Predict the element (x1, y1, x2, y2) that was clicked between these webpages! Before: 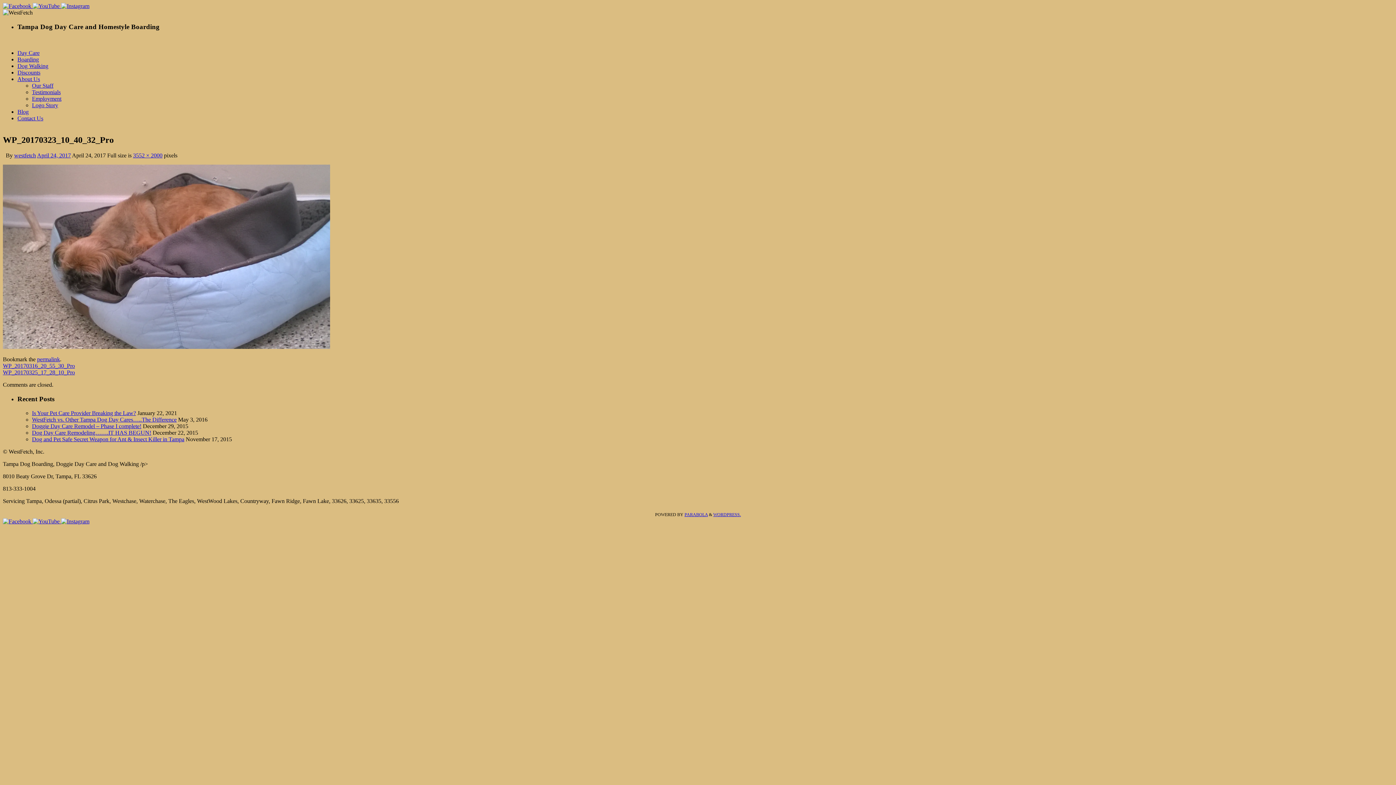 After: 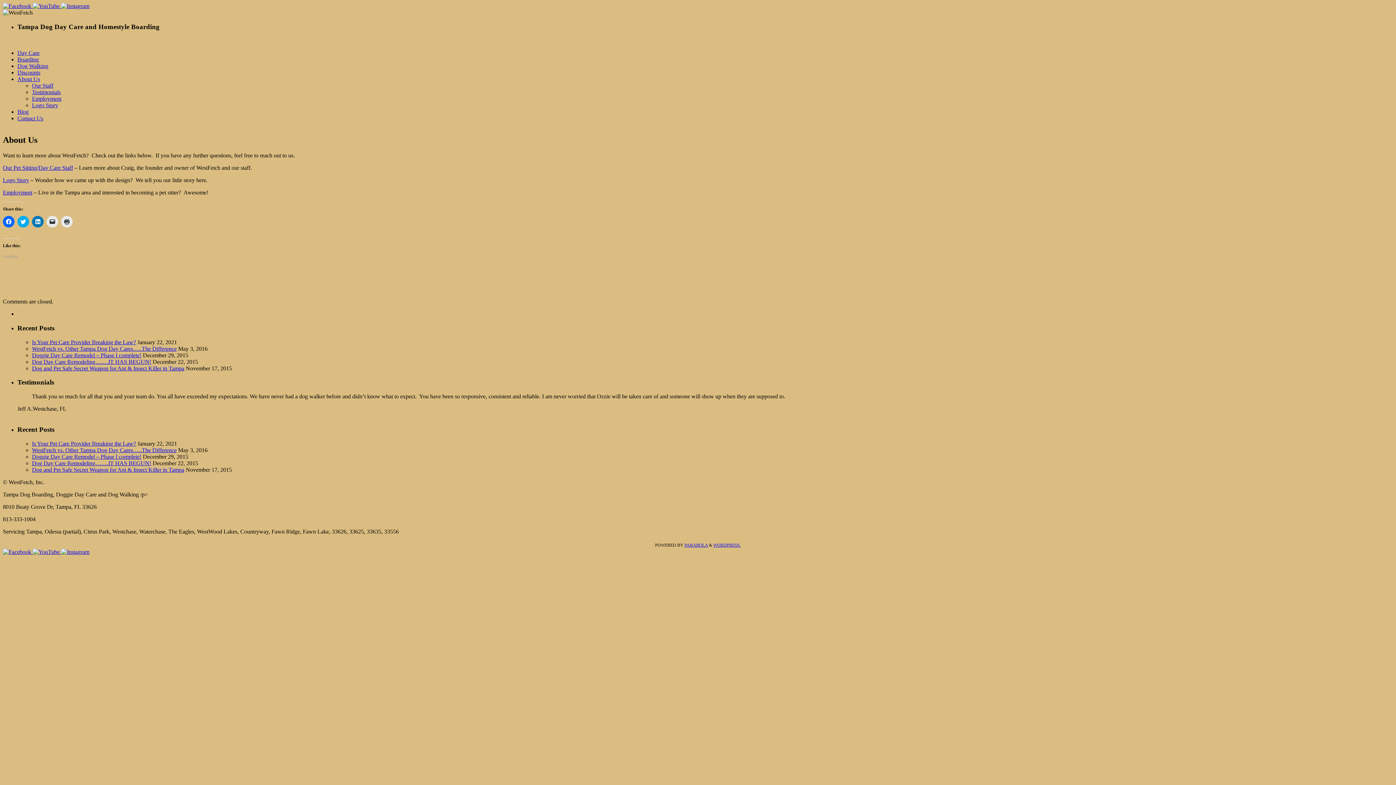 Action: bbox: (17, 76, 40, 82) label: About Us